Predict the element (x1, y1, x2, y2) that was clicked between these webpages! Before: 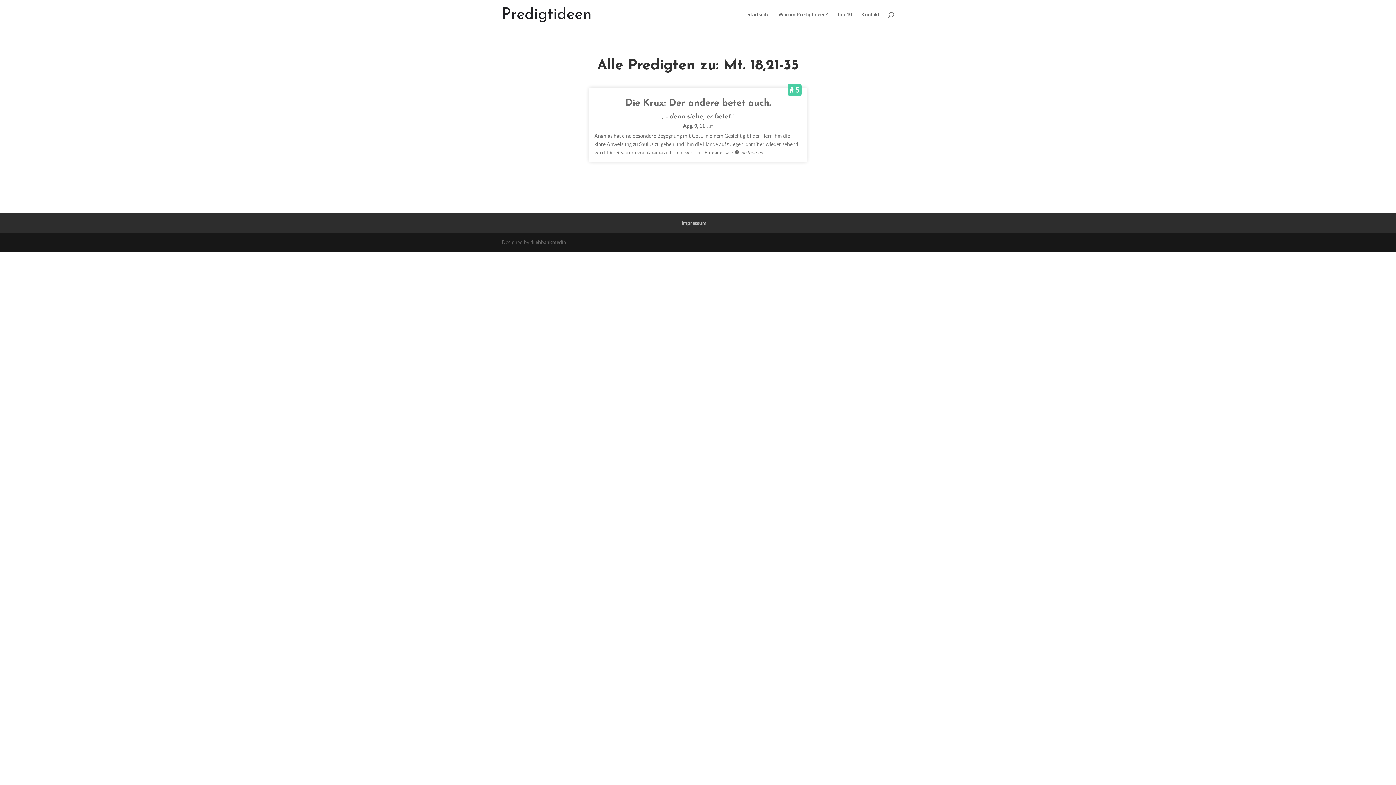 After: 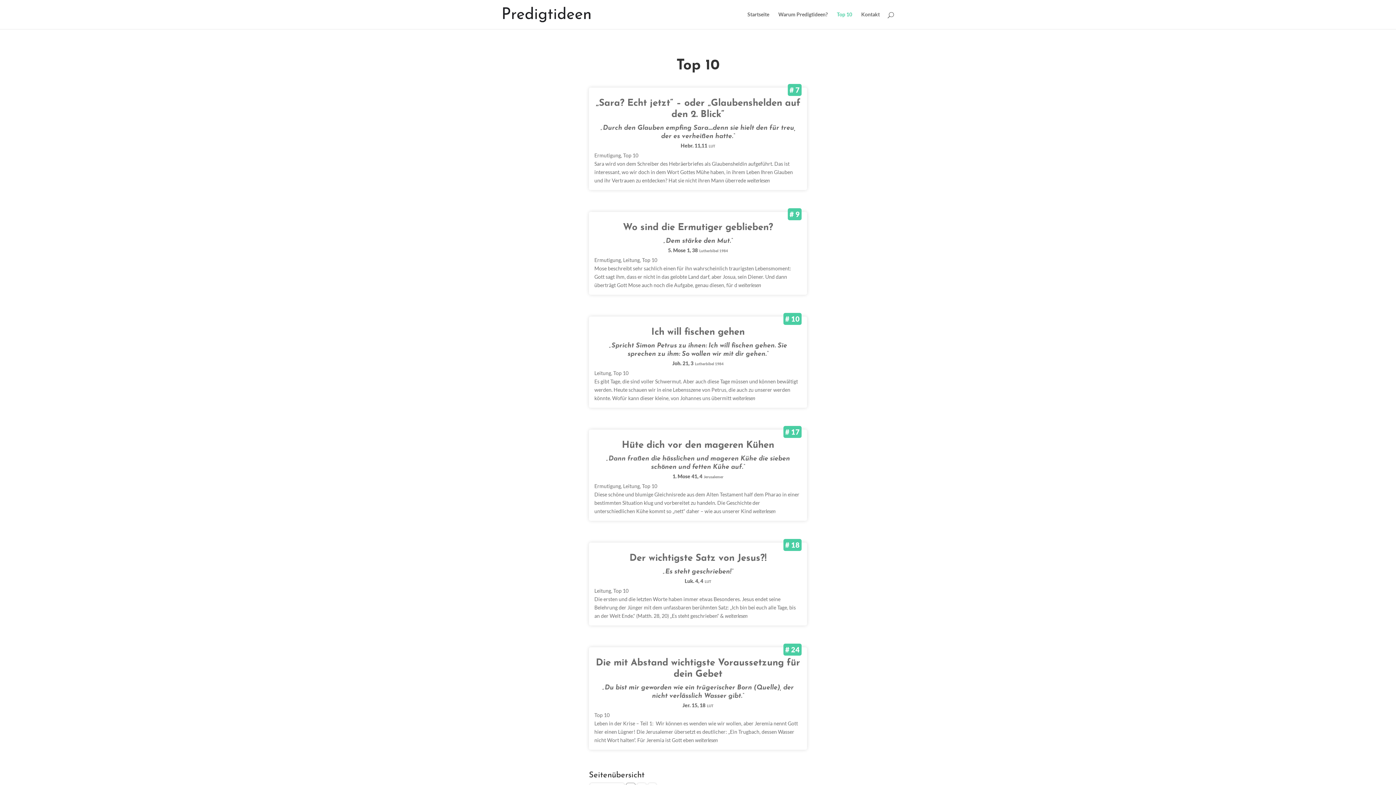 Action: bbox: (837, 12, 852, 29) label: Top 10